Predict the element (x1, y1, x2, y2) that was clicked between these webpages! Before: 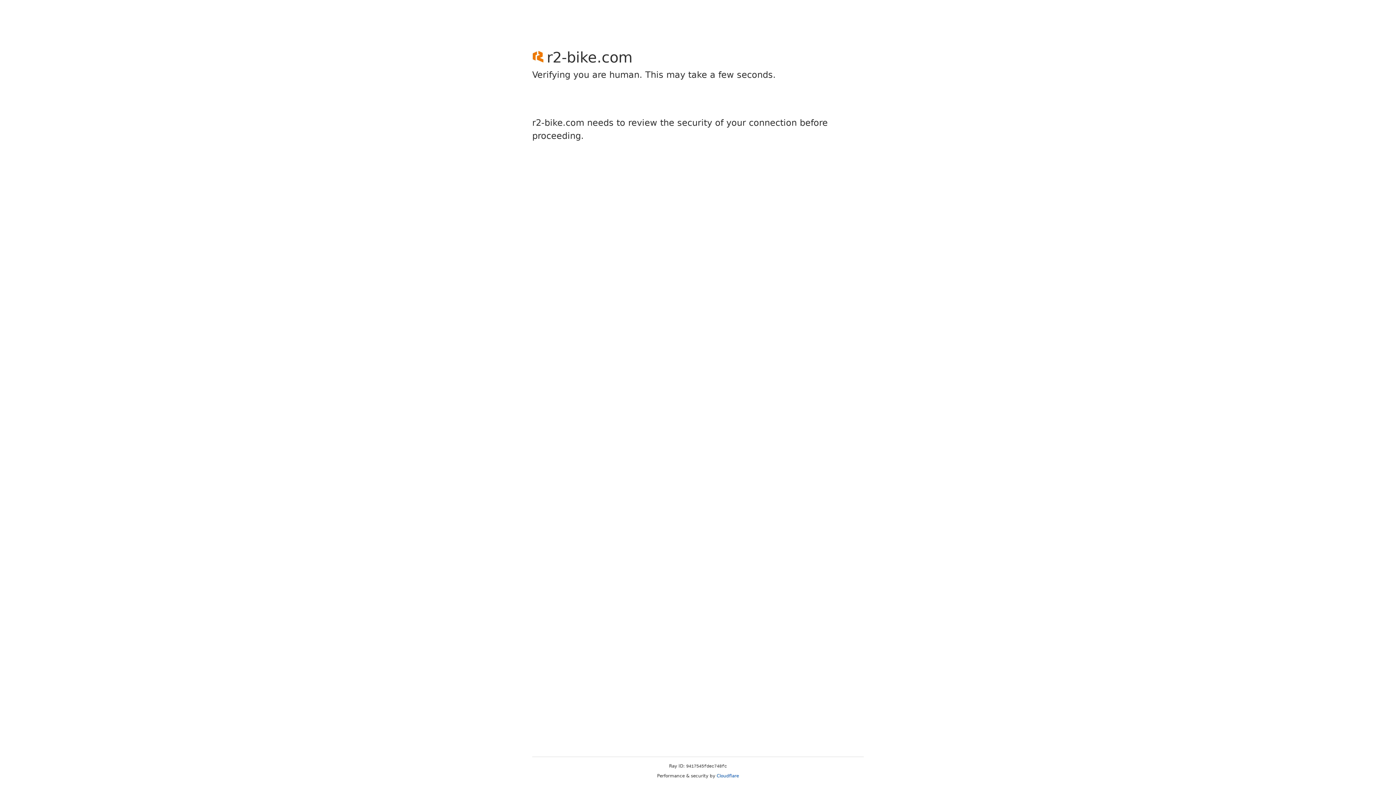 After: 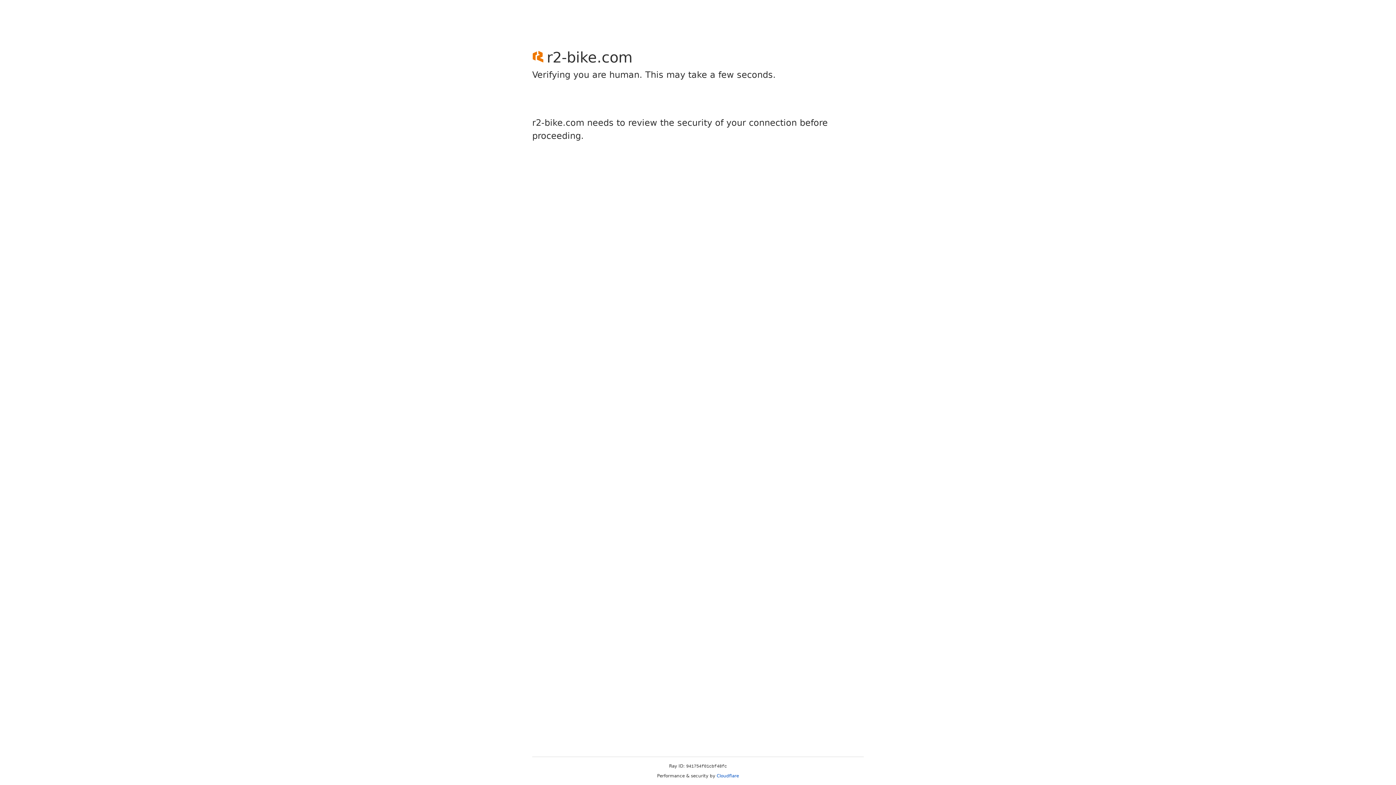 Action: bbox: (716, 773, 739, 778) label: Cloudflare